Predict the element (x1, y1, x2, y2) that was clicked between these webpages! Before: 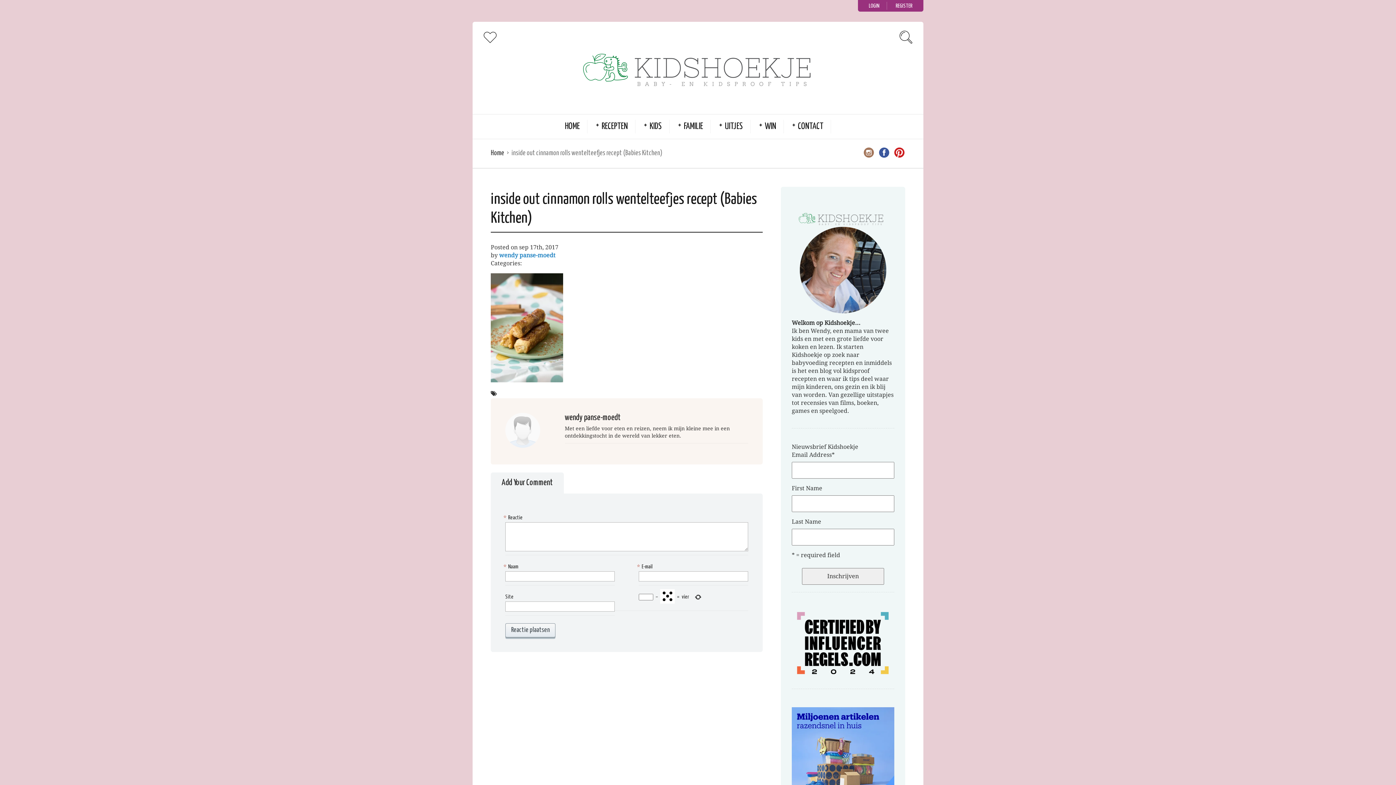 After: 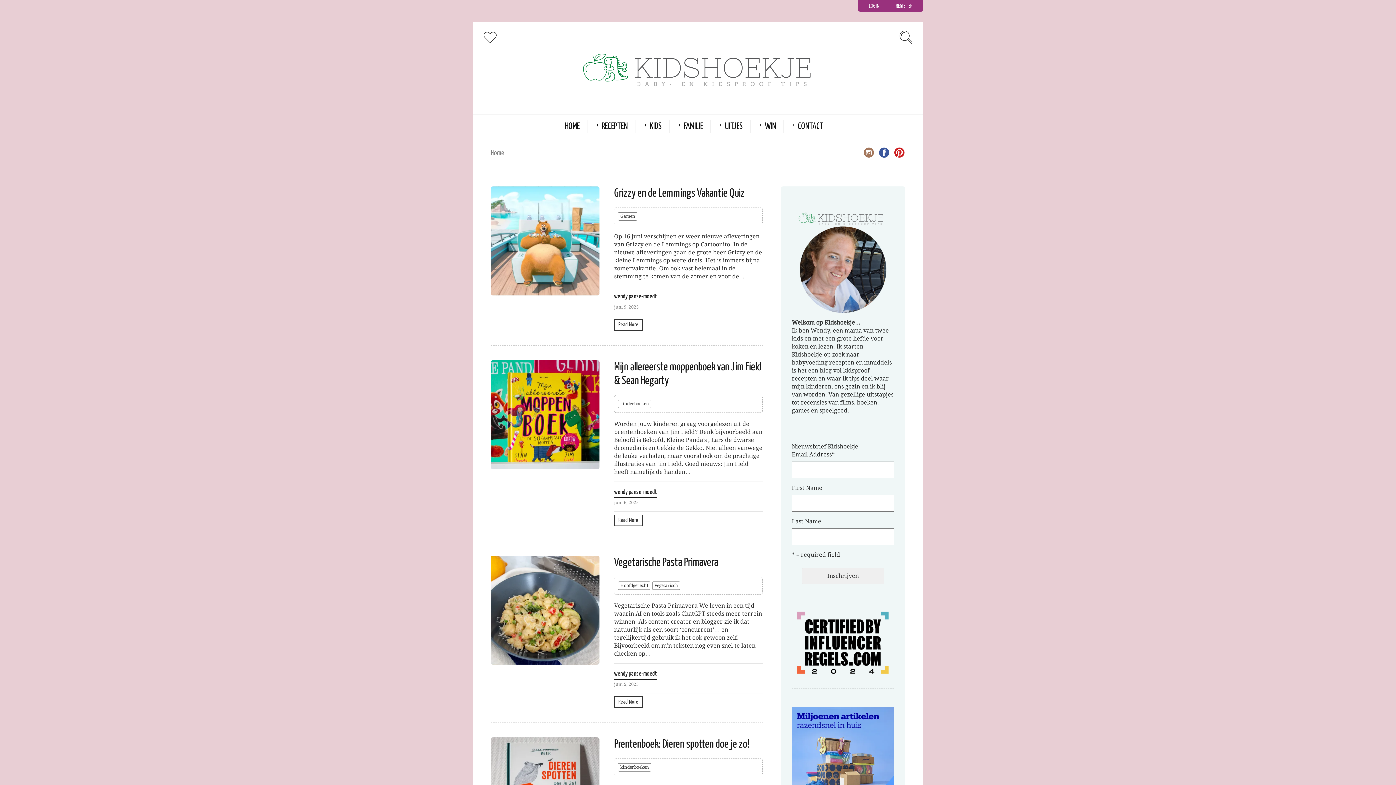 Action: label: Home bbox: (490, 148, 504, 158)